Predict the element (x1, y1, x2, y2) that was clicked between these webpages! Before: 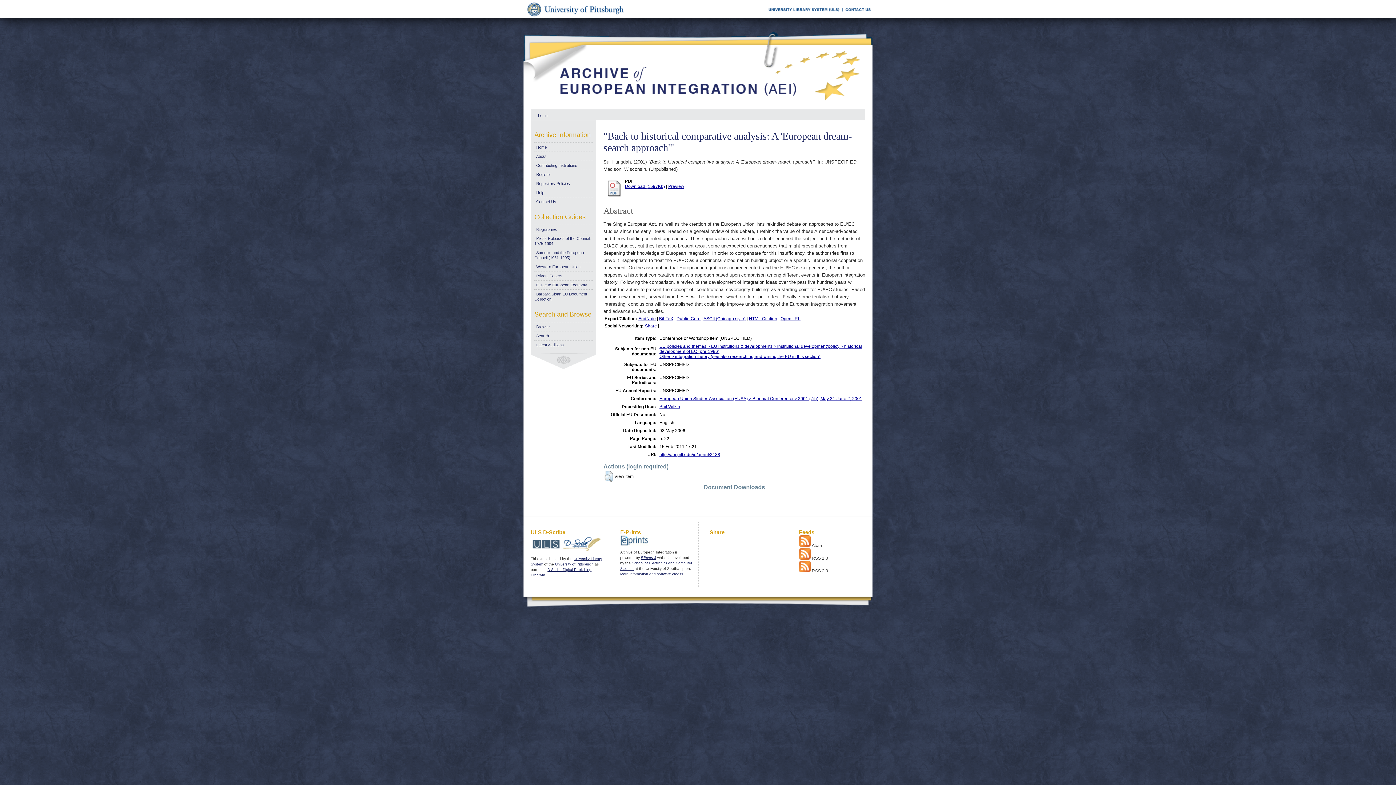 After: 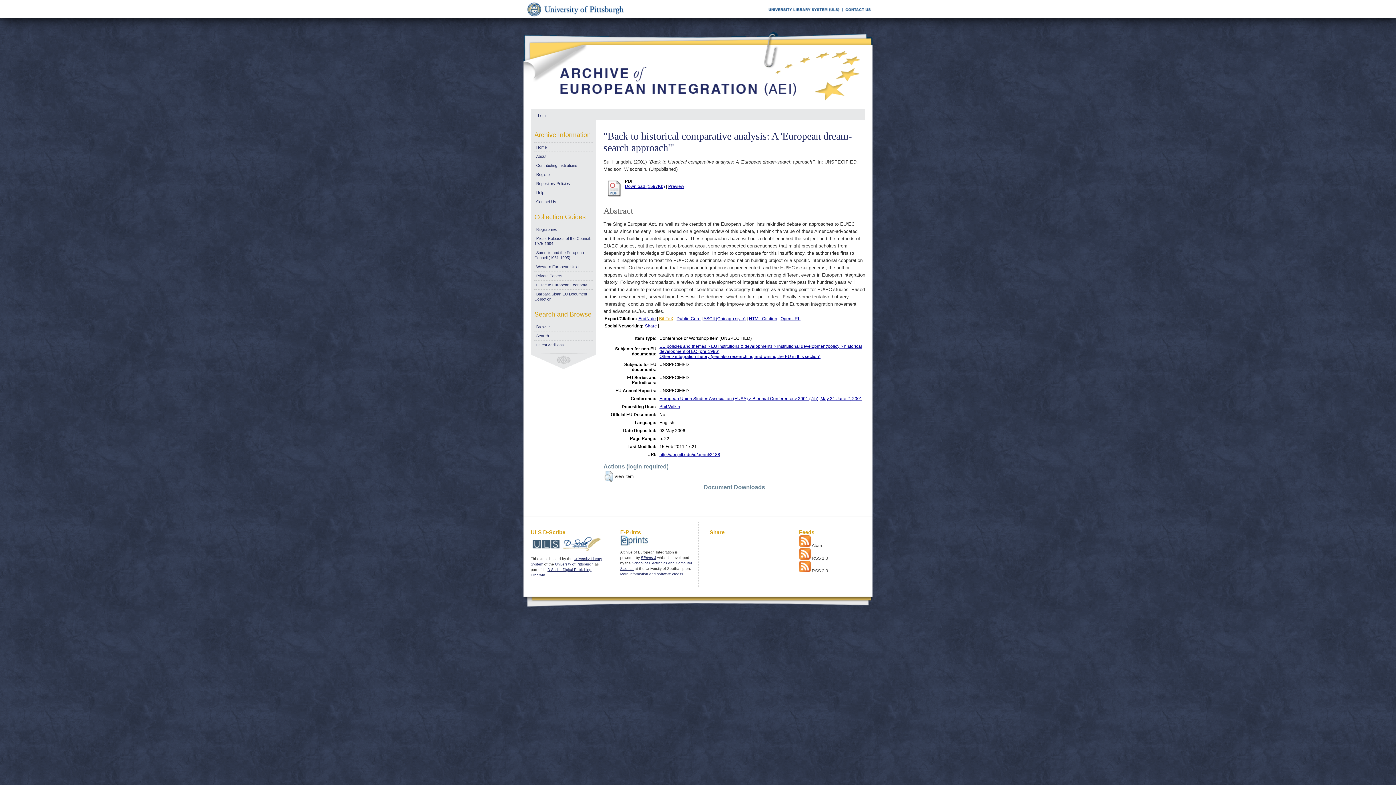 Action: bbox: (659, 316, 673, 321) label: BibTeX